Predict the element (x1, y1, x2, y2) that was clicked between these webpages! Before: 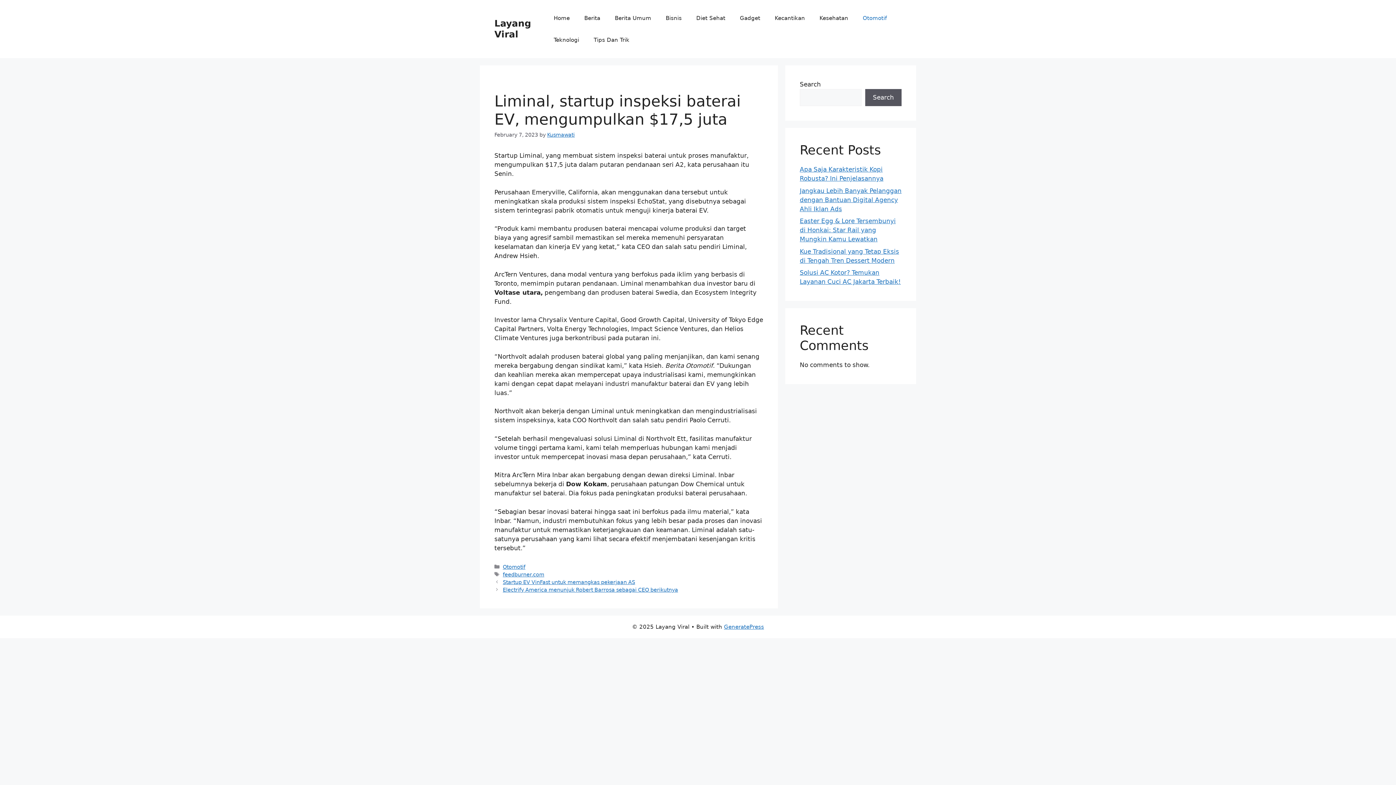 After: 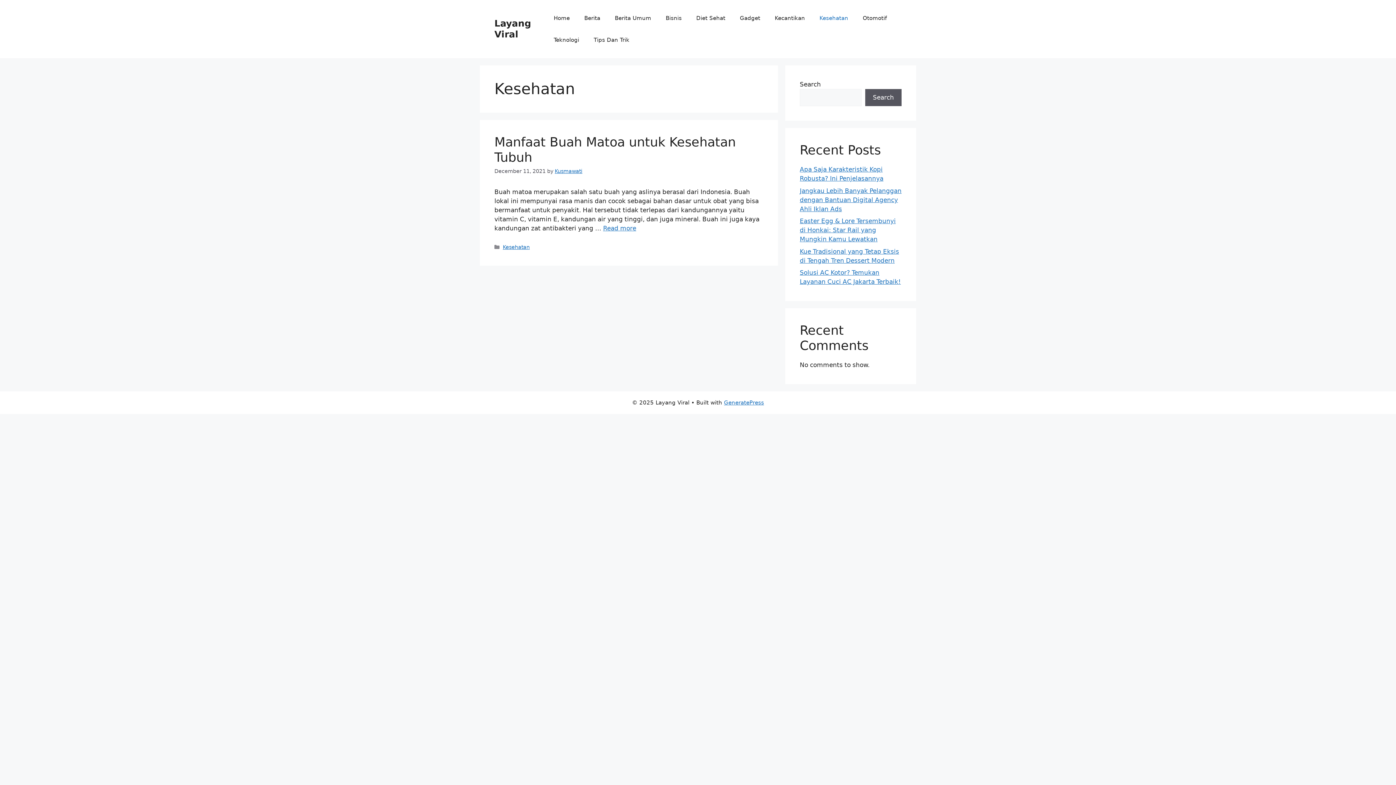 Action: label: Kesehatan bbox: (812, 7, 855, 29)